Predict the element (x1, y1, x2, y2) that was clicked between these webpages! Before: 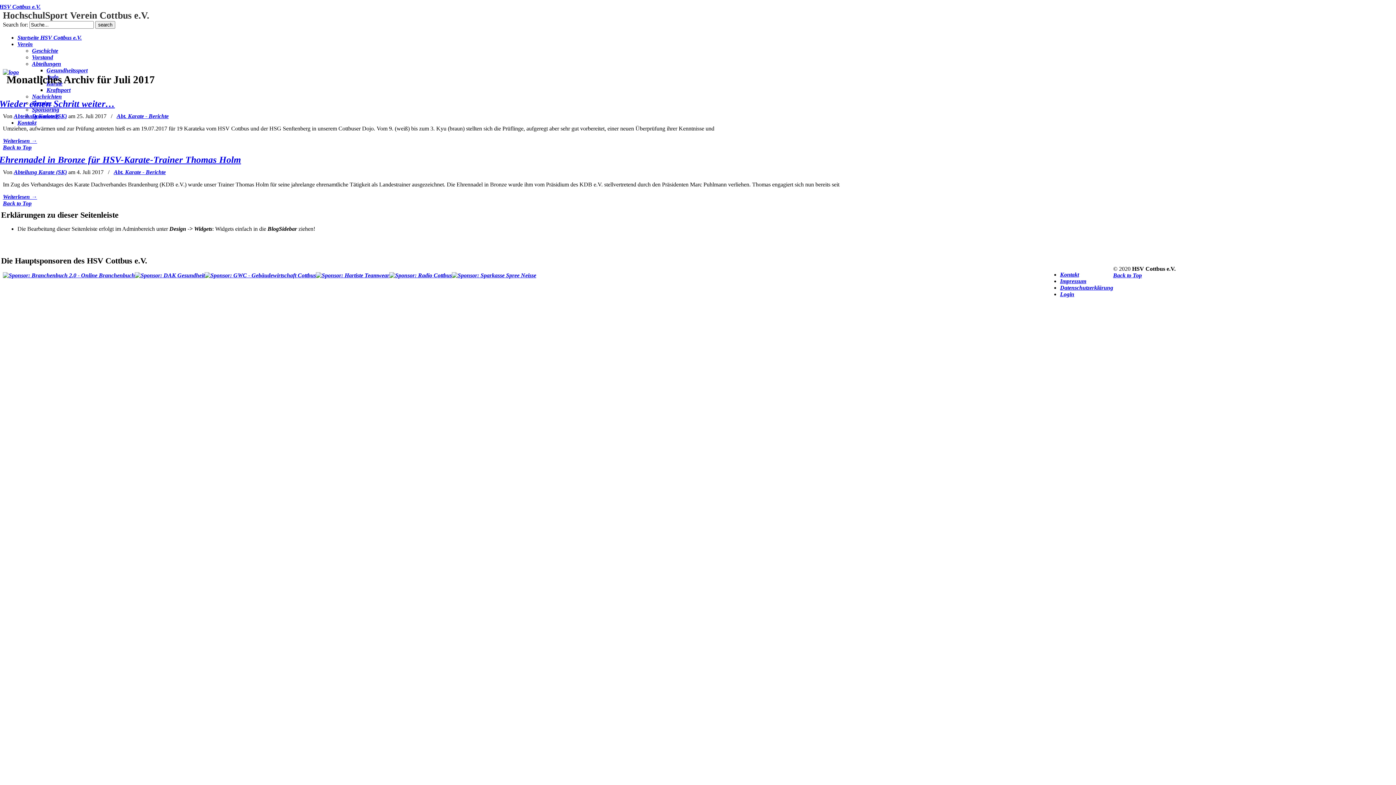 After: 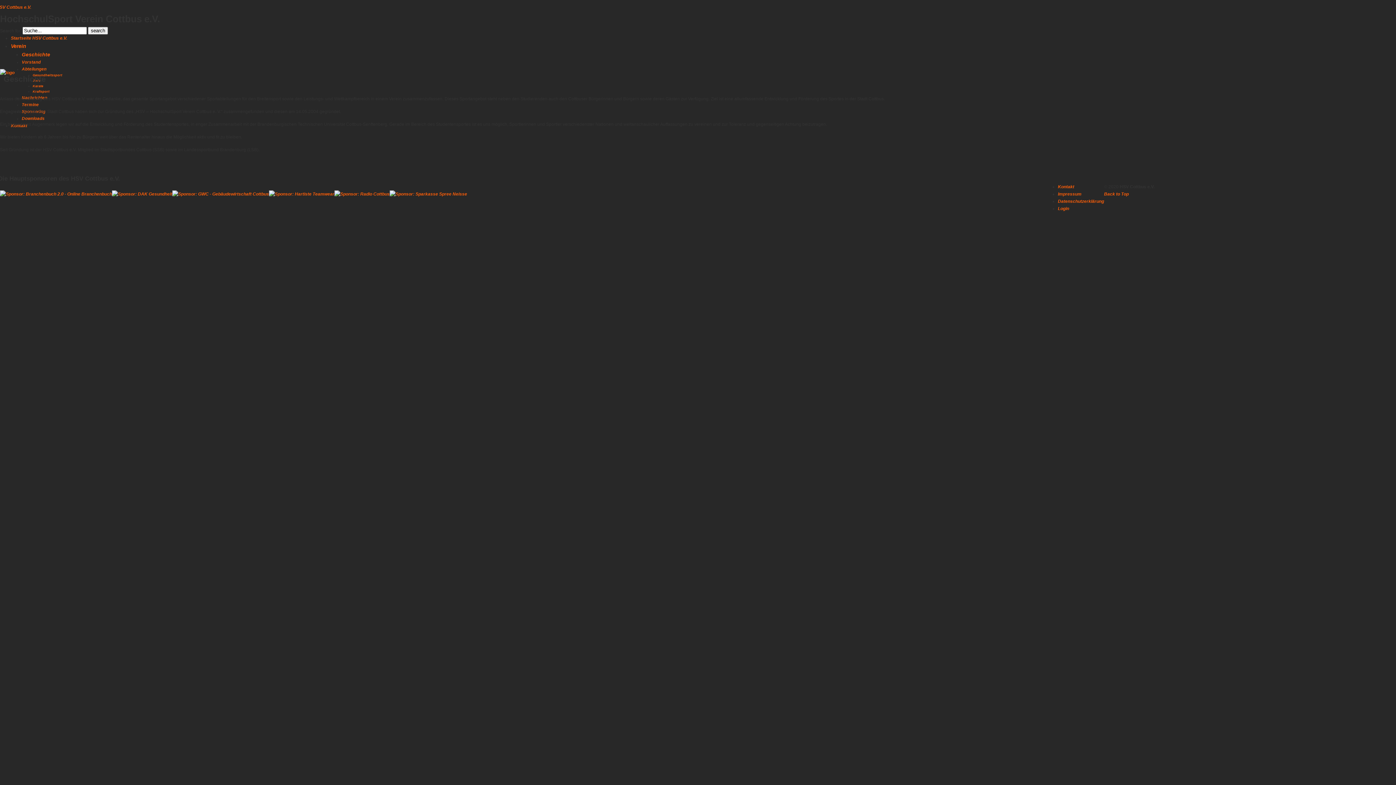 Action: label: Geschichte bbox: (32, 47, 58, 53)